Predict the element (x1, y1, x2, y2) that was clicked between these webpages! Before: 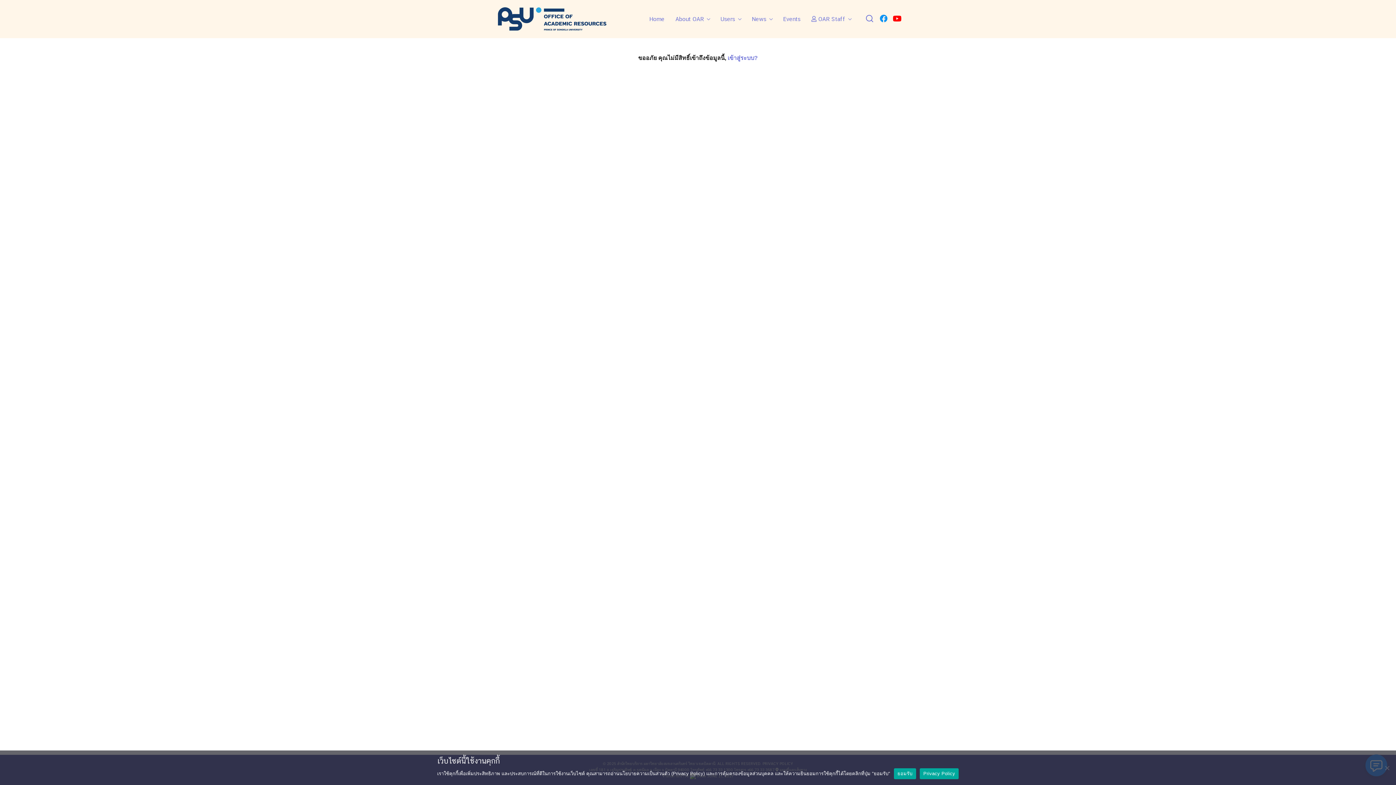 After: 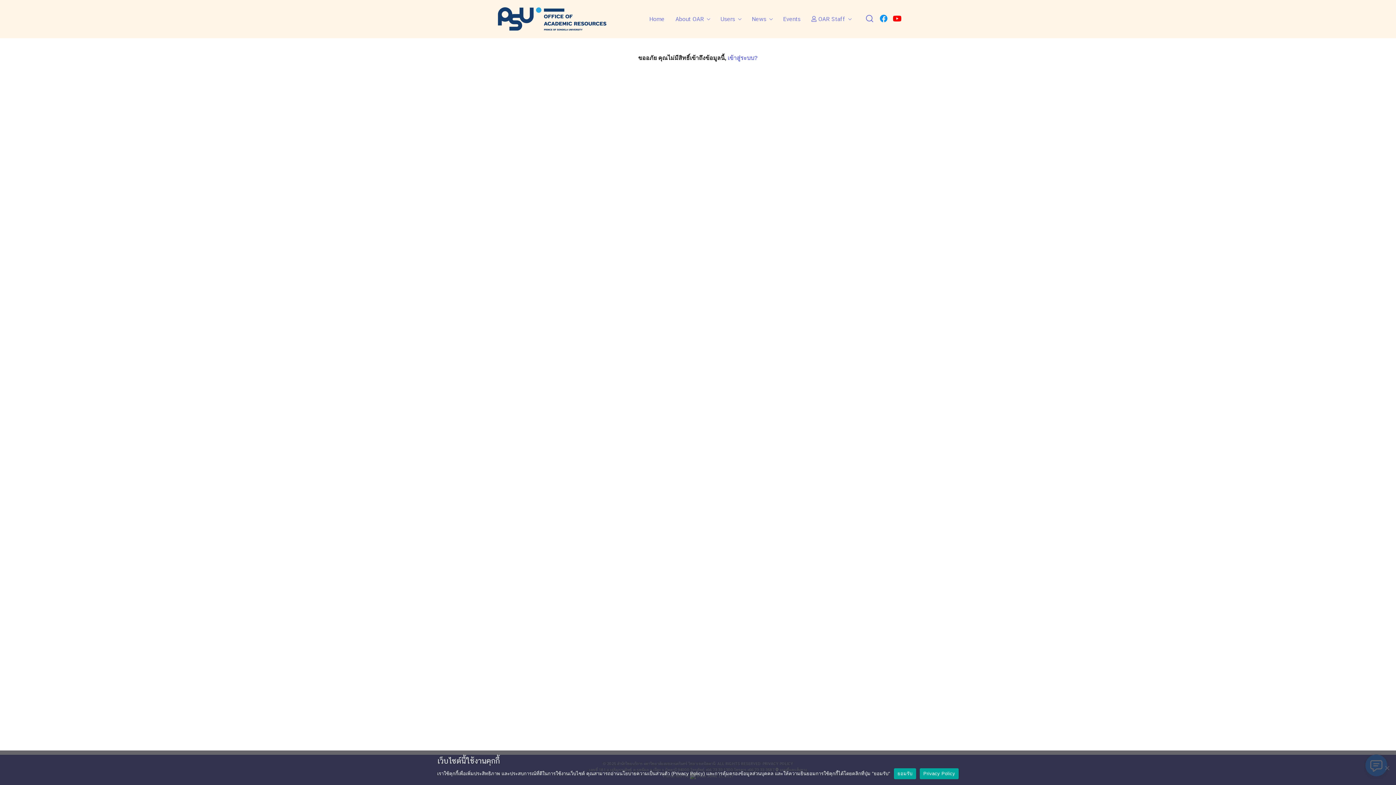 Action: bbox: (893, 15, 901, 22)